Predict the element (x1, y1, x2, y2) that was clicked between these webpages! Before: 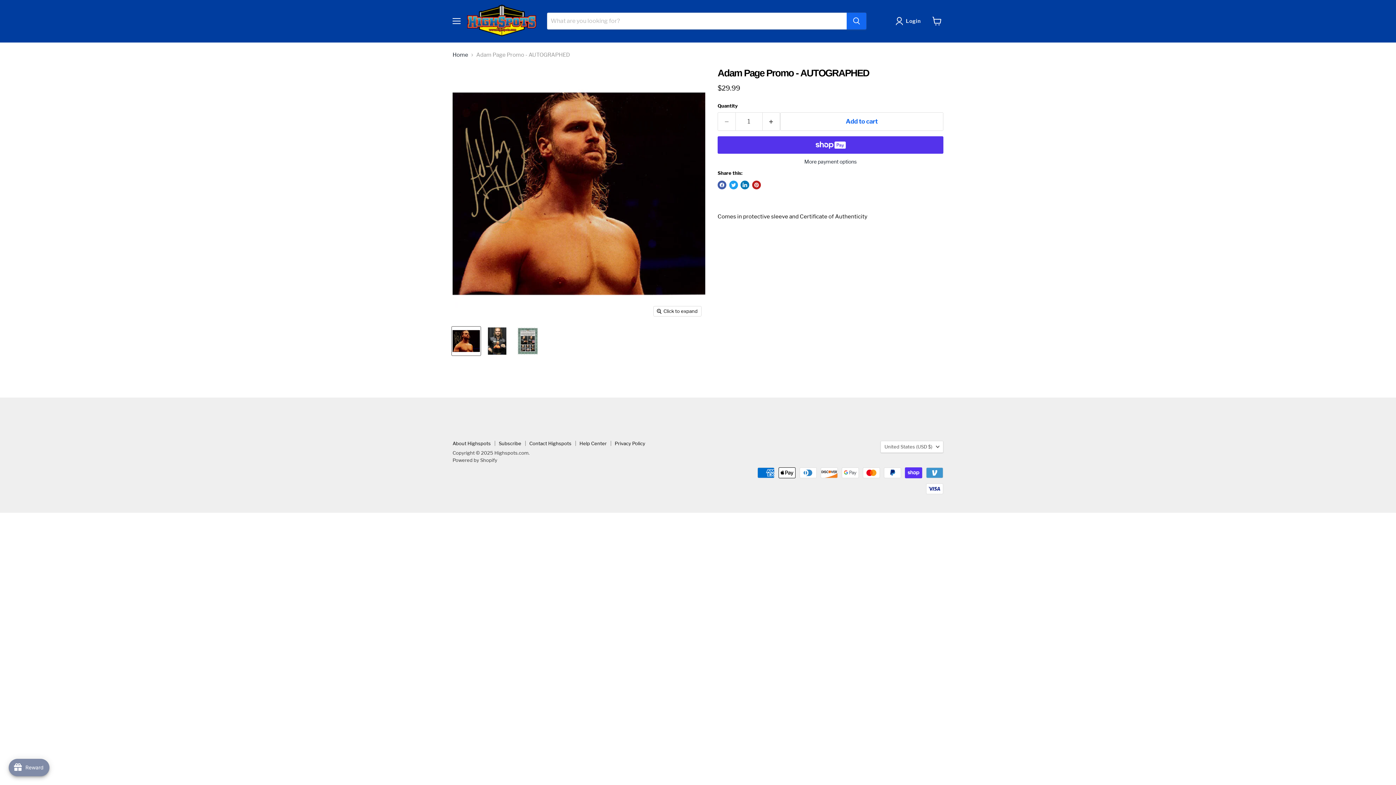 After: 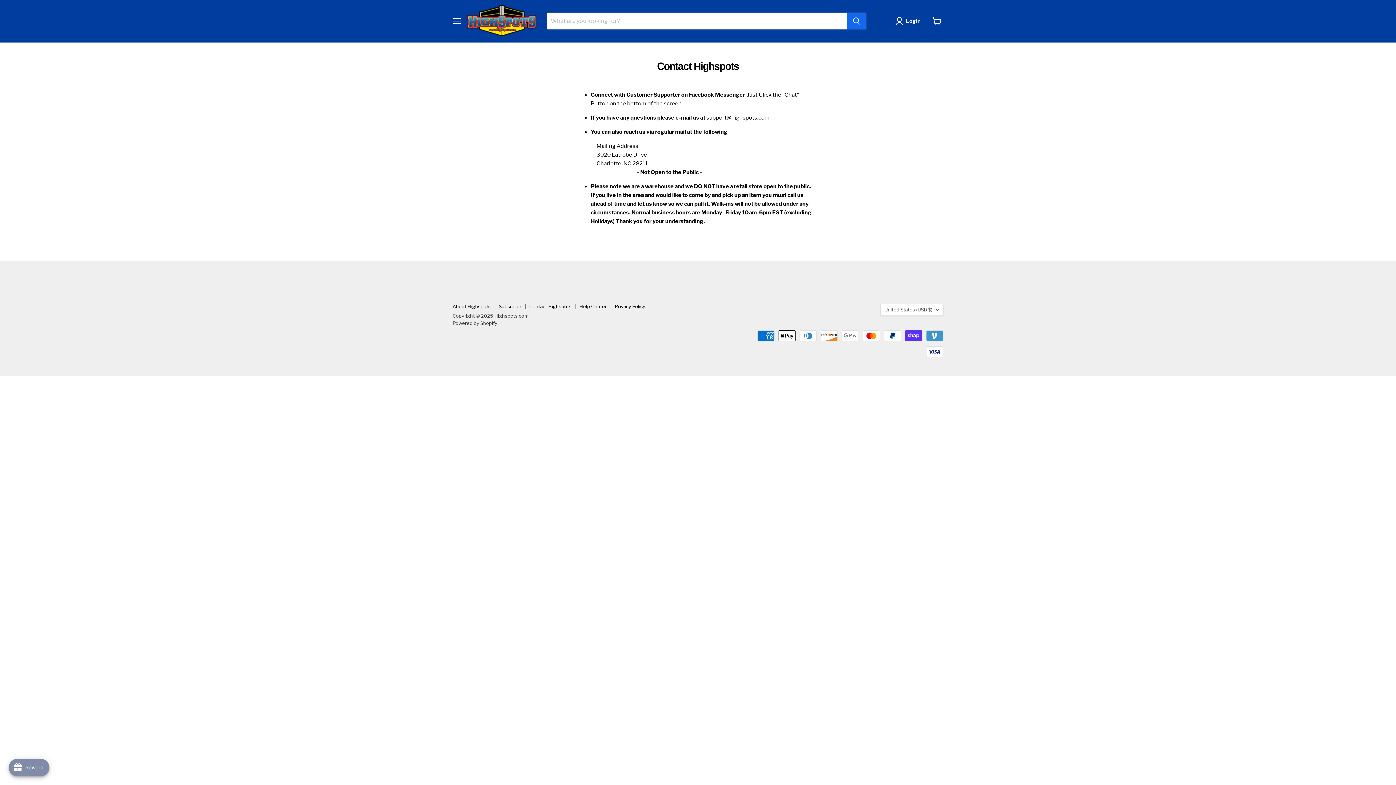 Action: bbox: (529, 440, 571, 446) label: Contact Highspots